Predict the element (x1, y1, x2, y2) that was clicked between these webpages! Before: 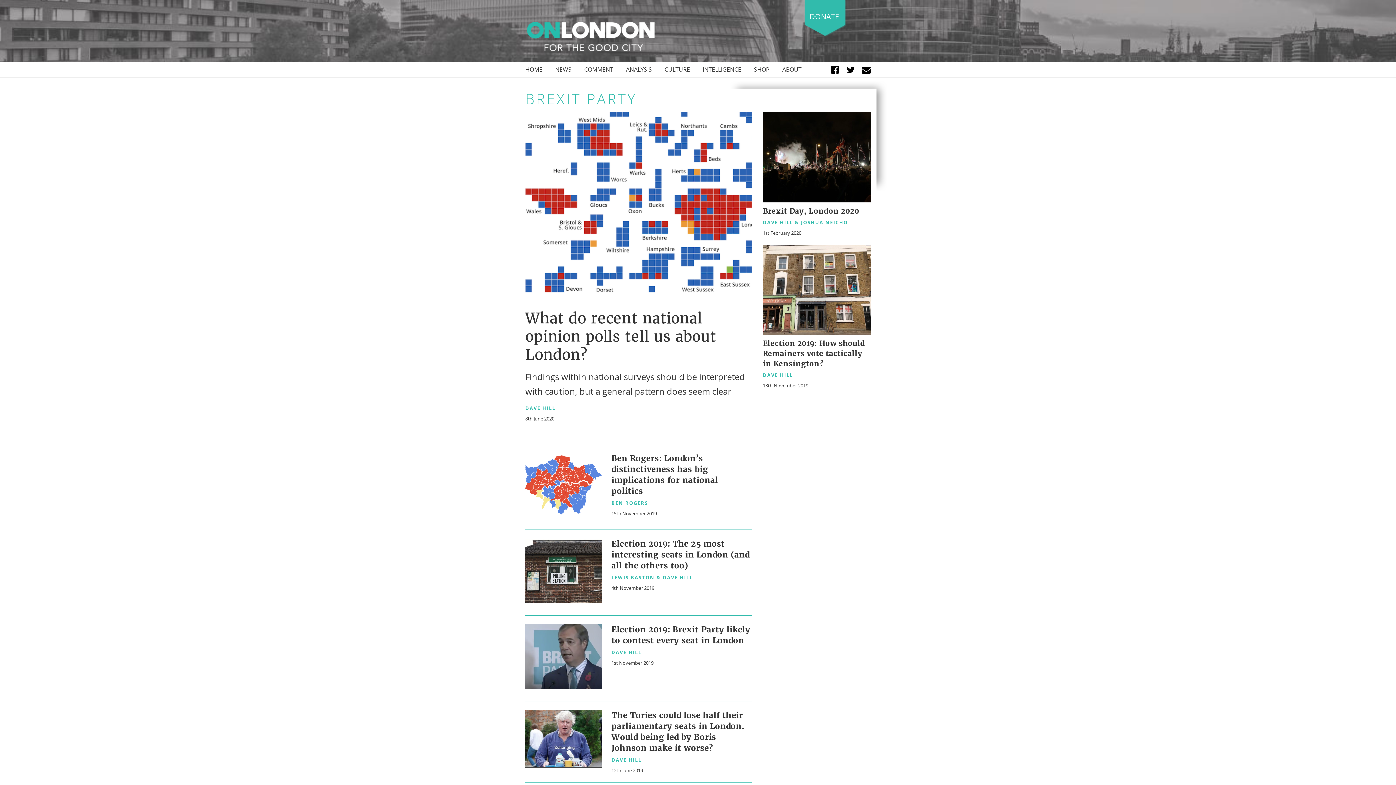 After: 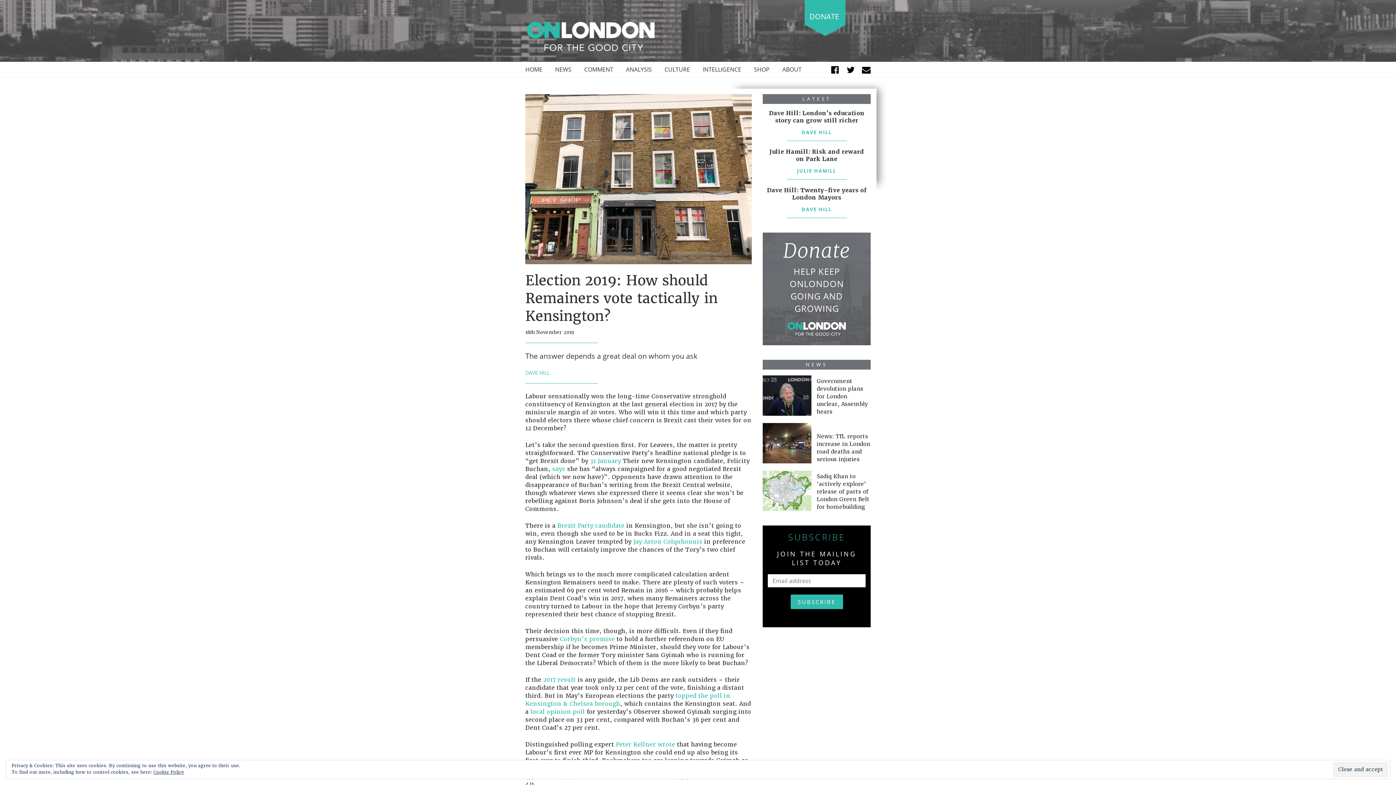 Action: bbox: (763, 338, 865, 368) label: Election 2019: How should Remainers vote tactically in Kensington?